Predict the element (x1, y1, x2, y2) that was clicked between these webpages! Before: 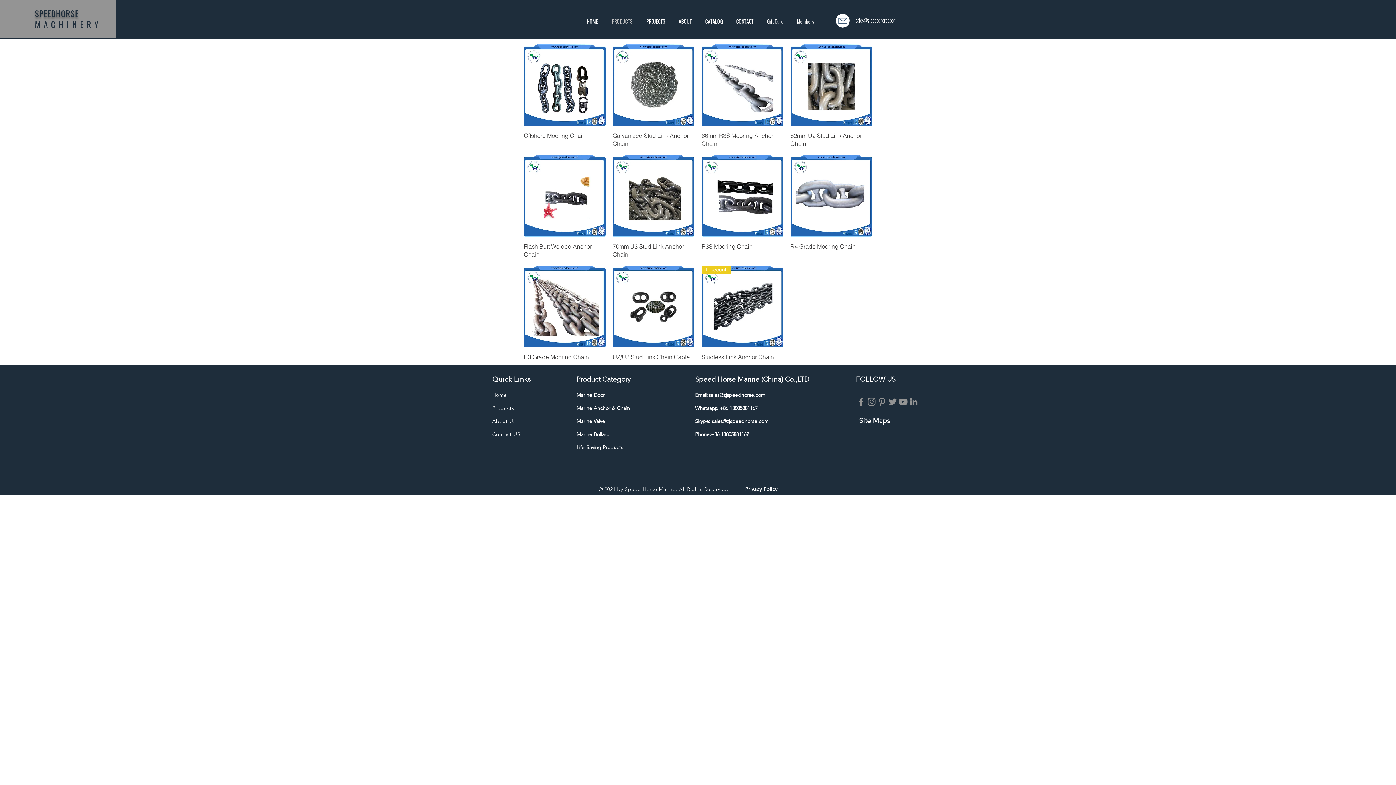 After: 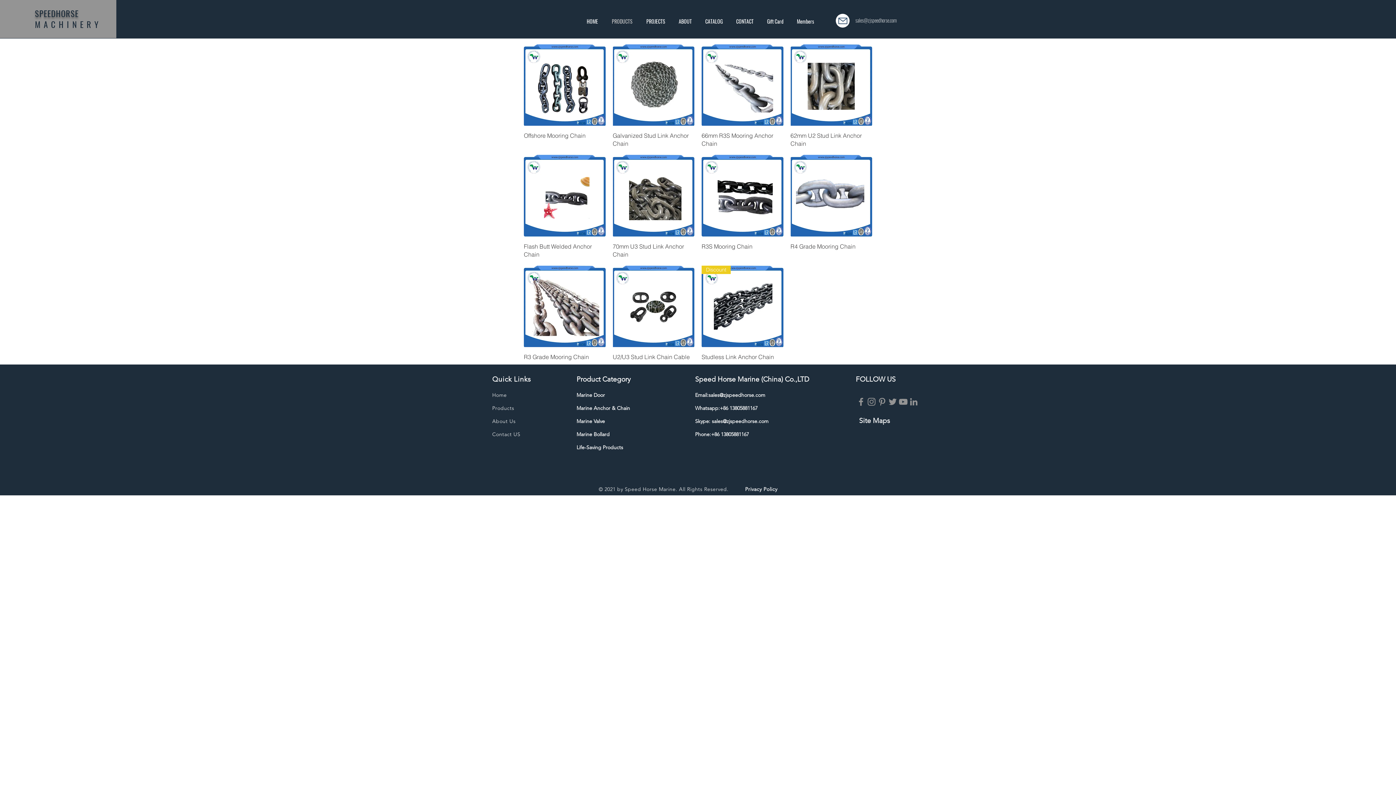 Action: label: Facebook bbox: (856, 396, 866, 407)